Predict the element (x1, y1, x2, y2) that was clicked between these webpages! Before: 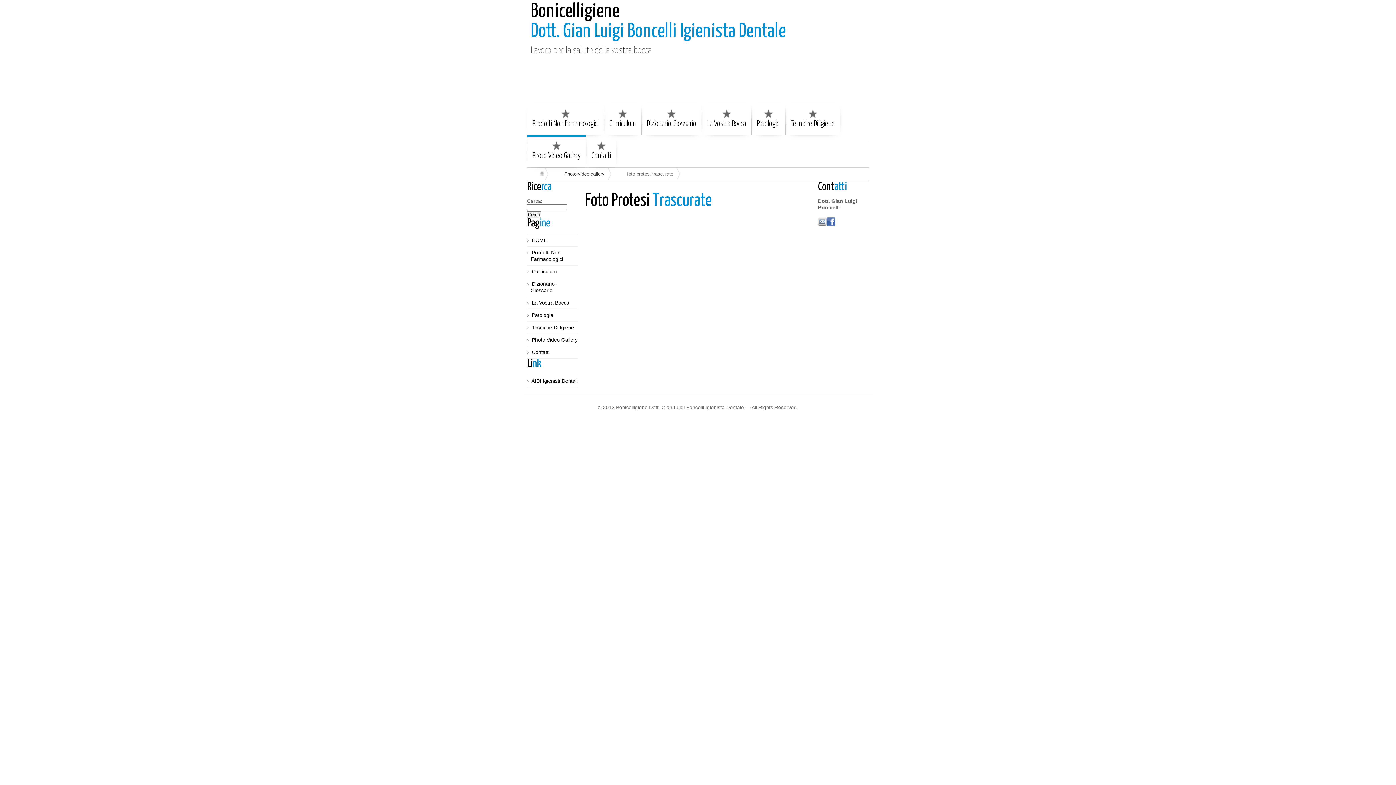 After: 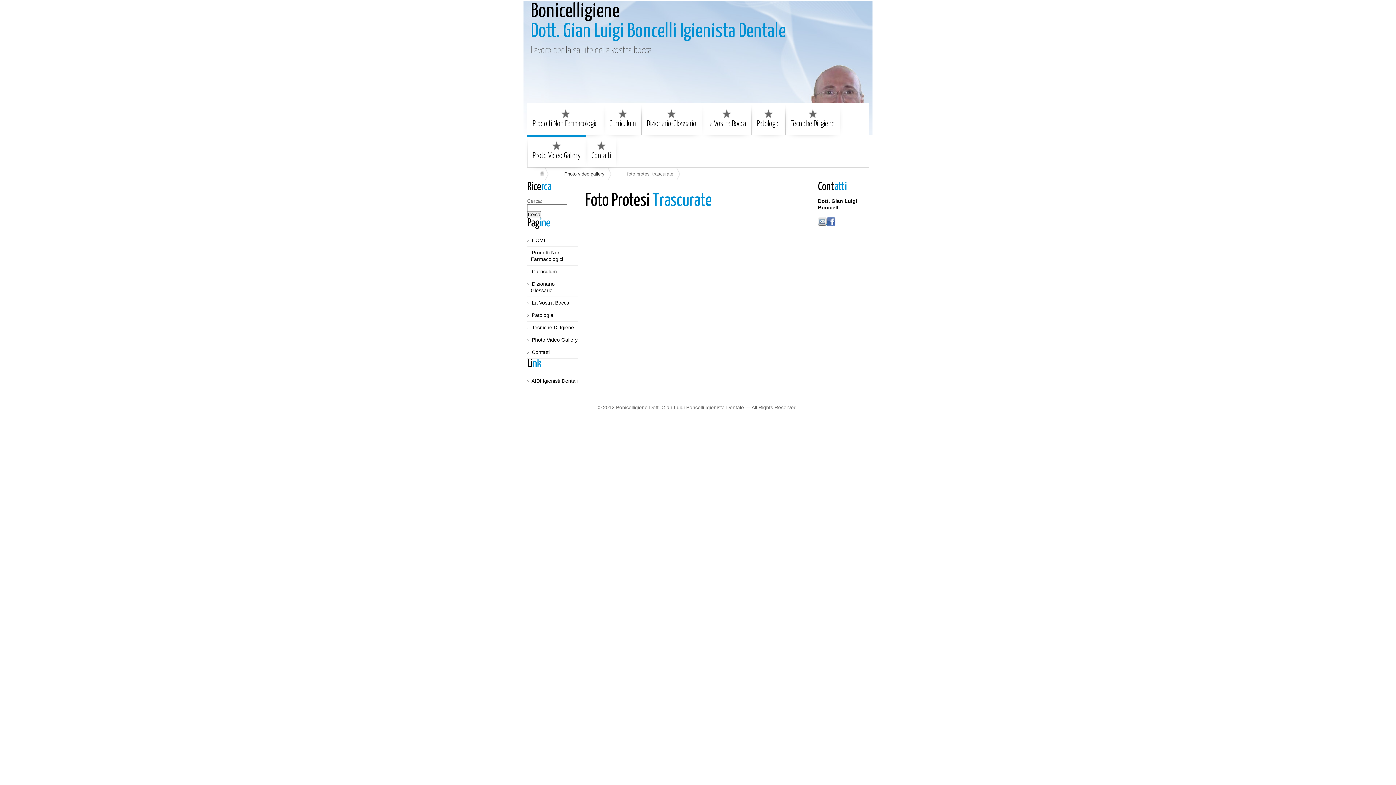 Action: bbox: (818, 218, 826, 224)